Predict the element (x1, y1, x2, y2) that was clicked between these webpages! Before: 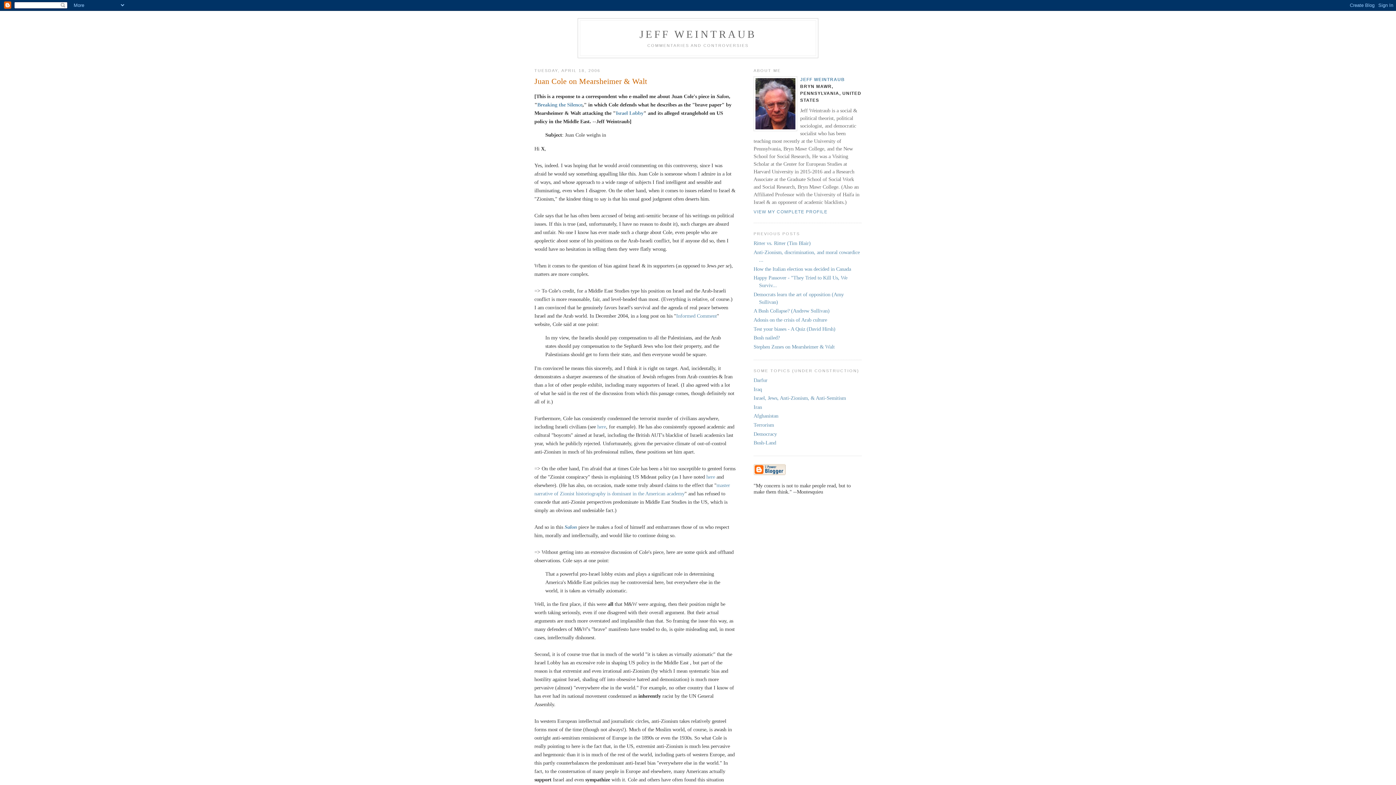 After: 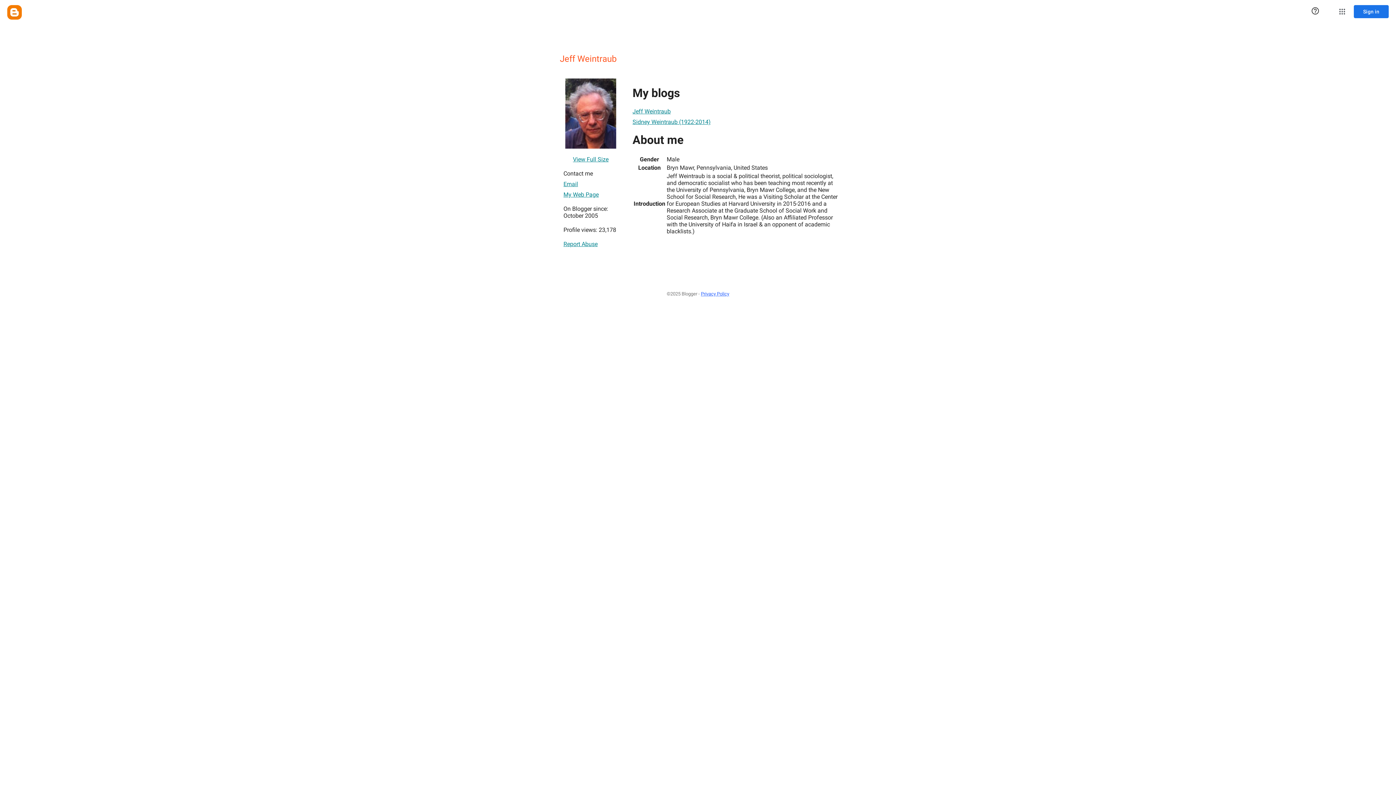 Action: bbox: (800, 77, 845, 82) label: JEFF WEINTRAUB